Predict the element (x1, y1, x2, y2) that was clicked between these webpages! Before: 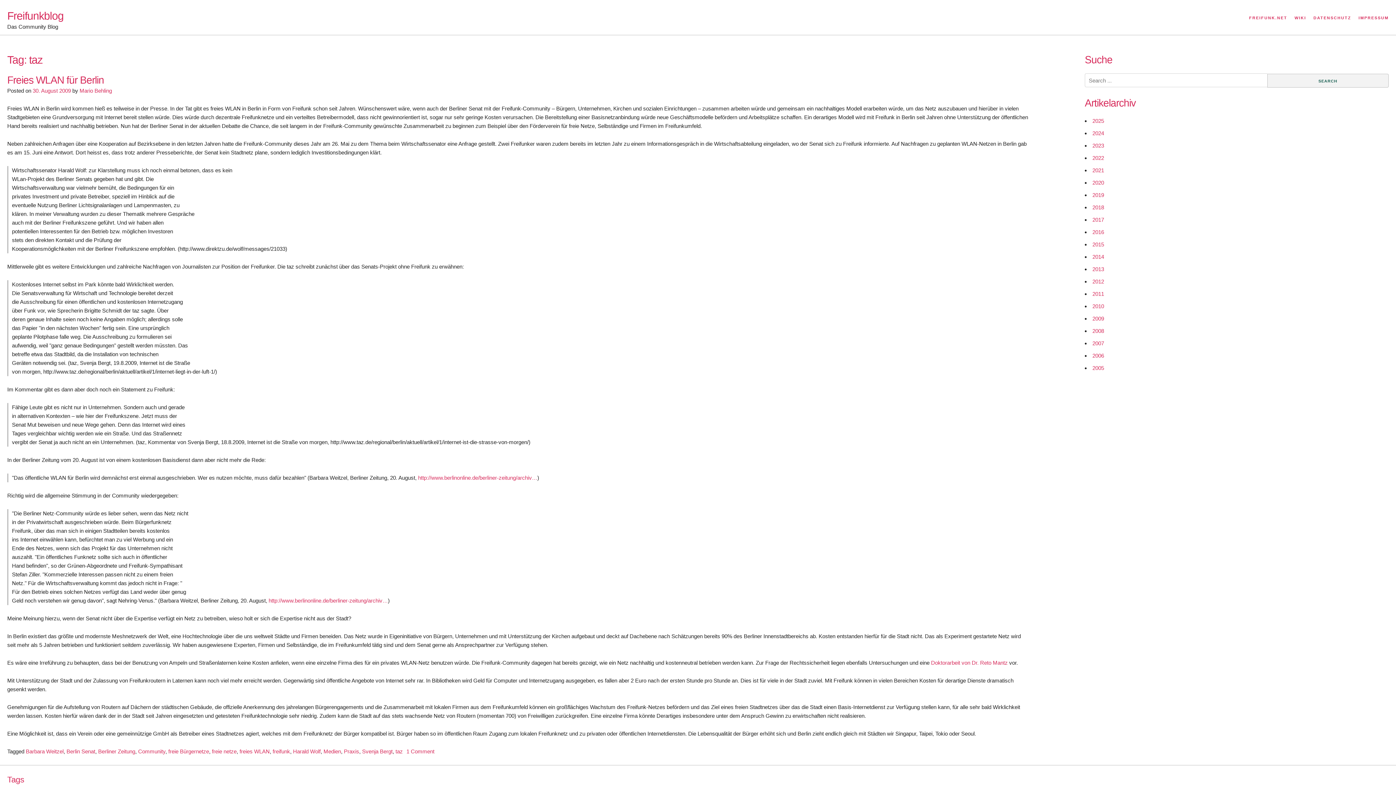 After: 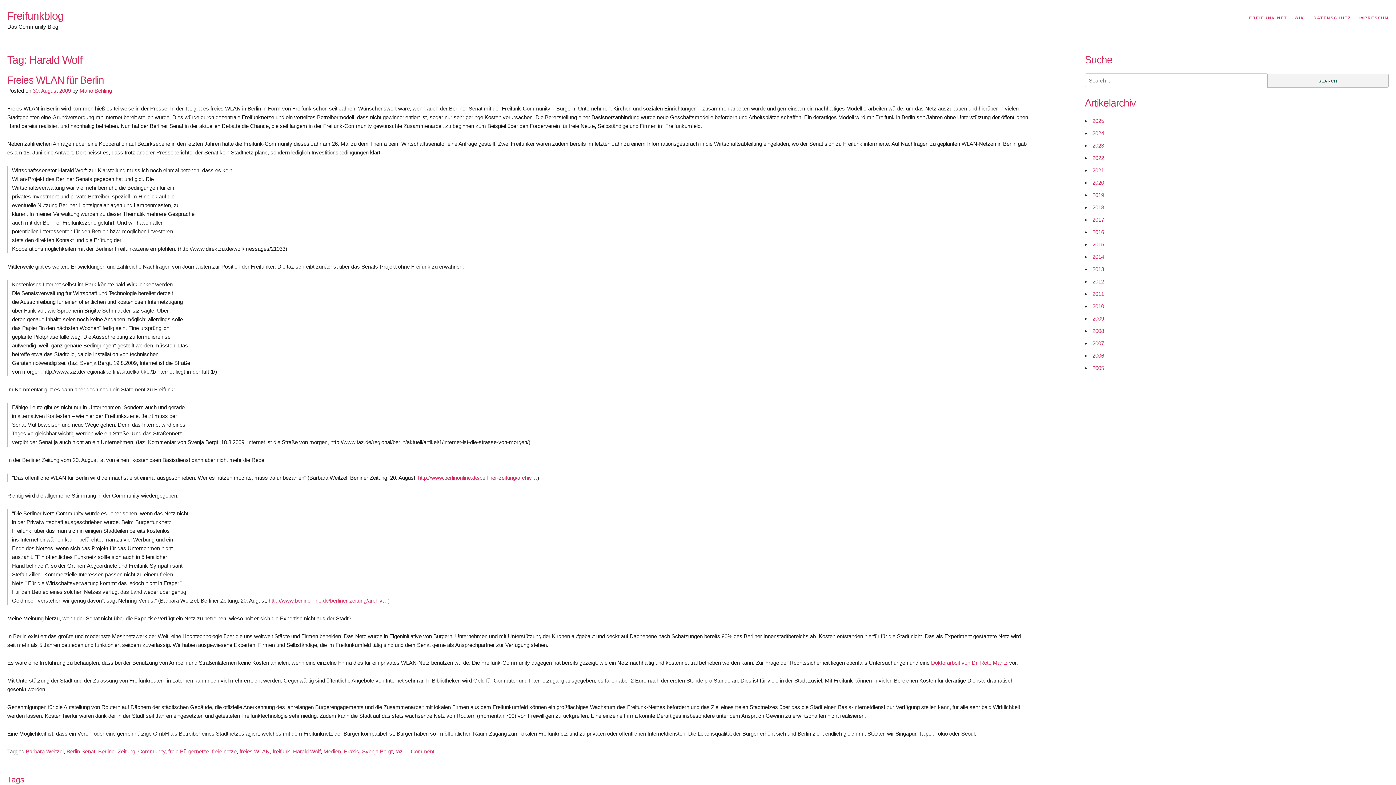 Action: bbox: (293, 748, 320, 754) label: Harald Wolf